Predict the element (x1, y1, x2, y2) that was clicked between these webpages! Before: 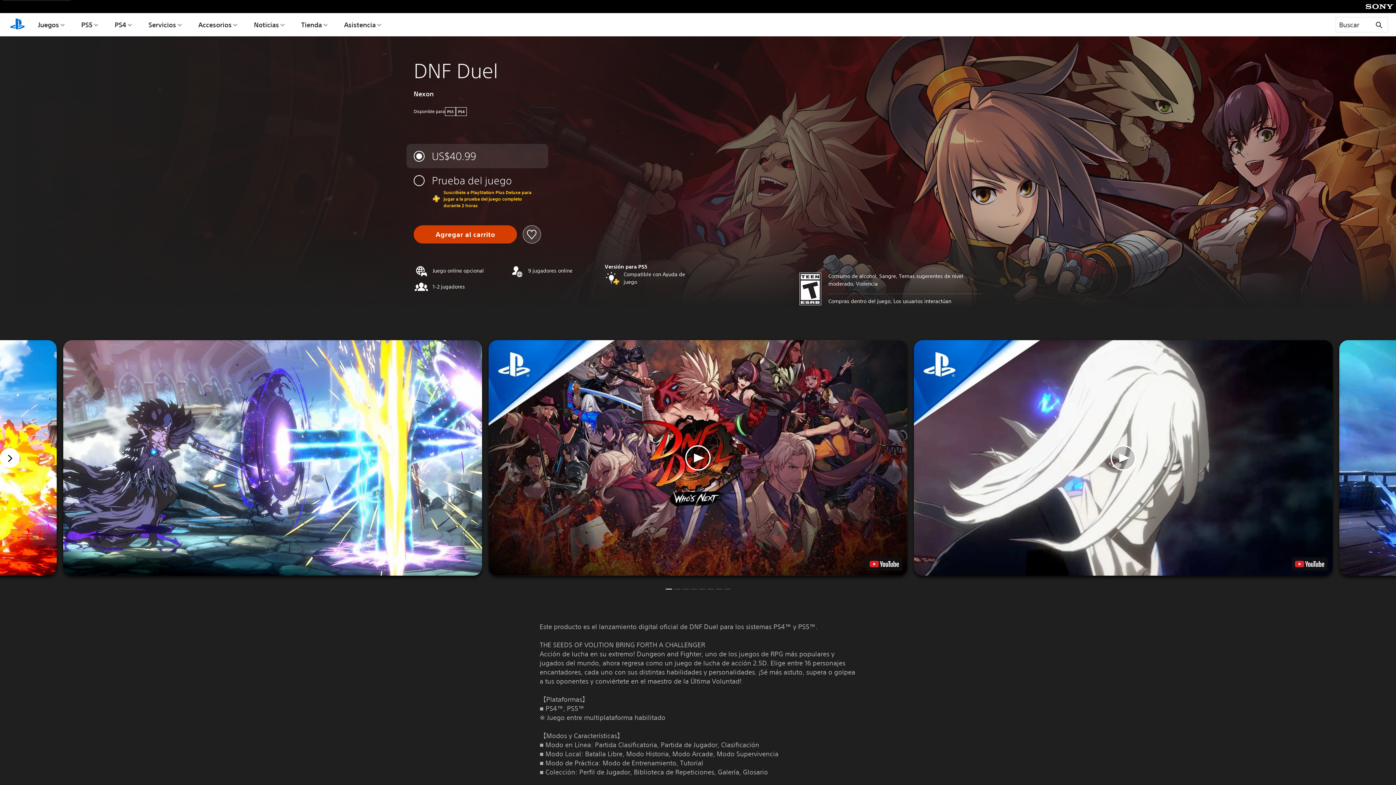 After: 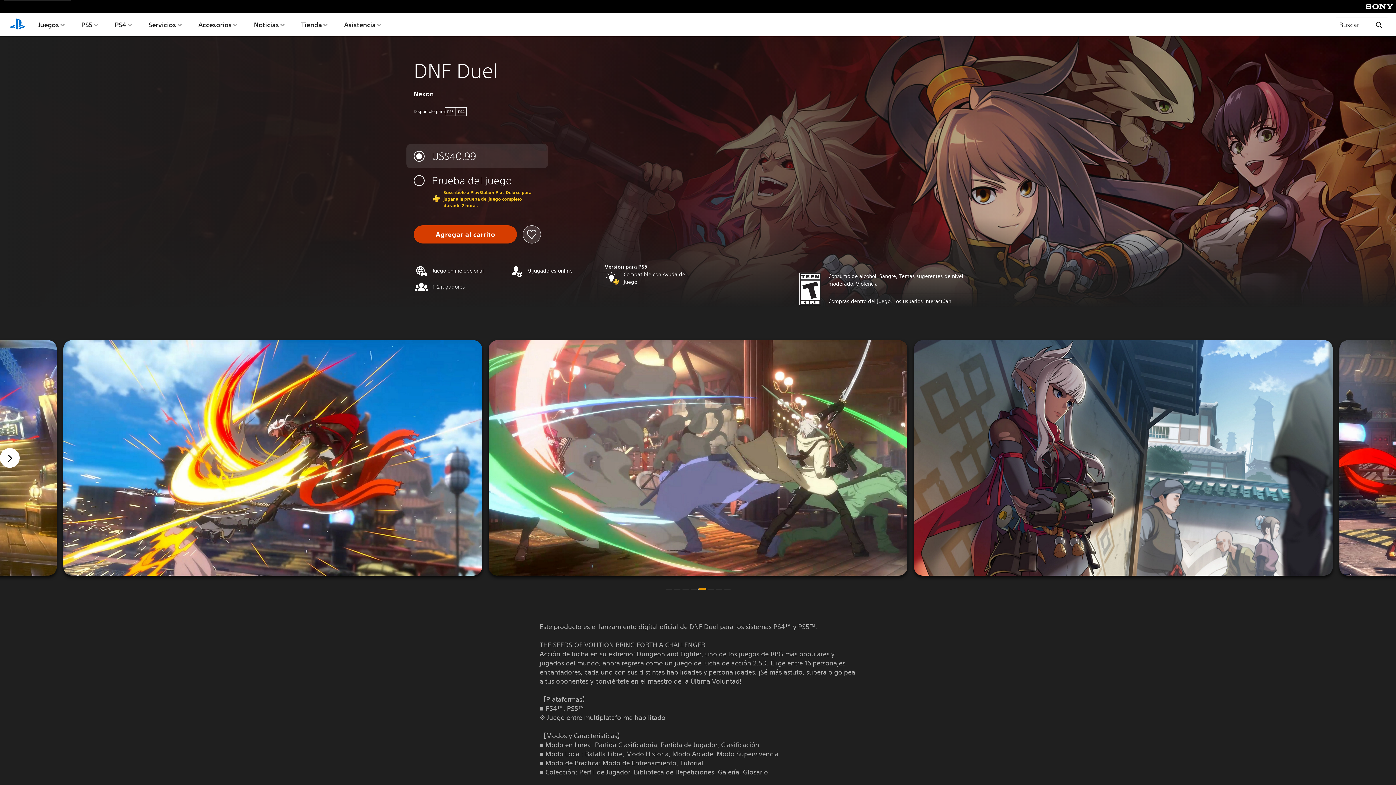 Action: bbox: (699, 589, 705, 589) label: Ir a la diapositiva 5